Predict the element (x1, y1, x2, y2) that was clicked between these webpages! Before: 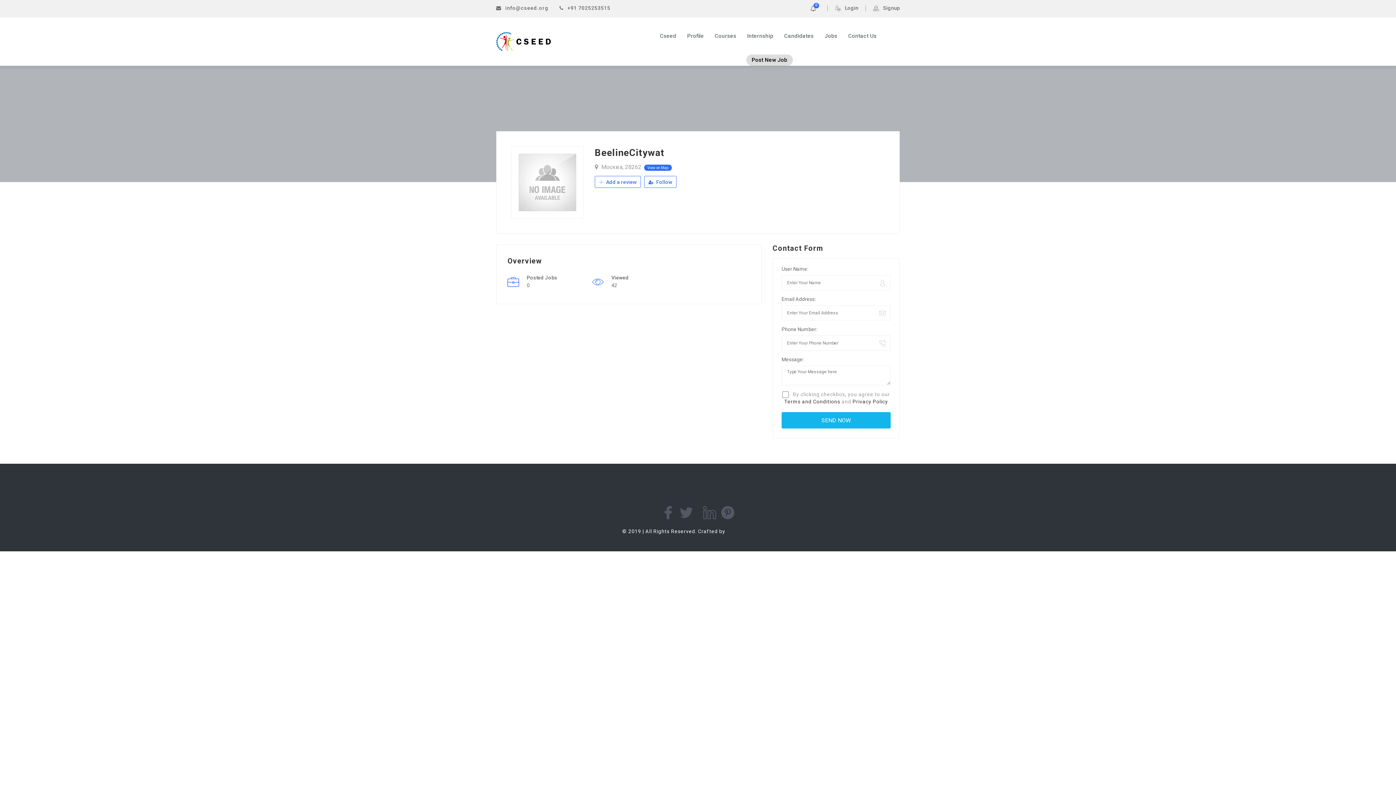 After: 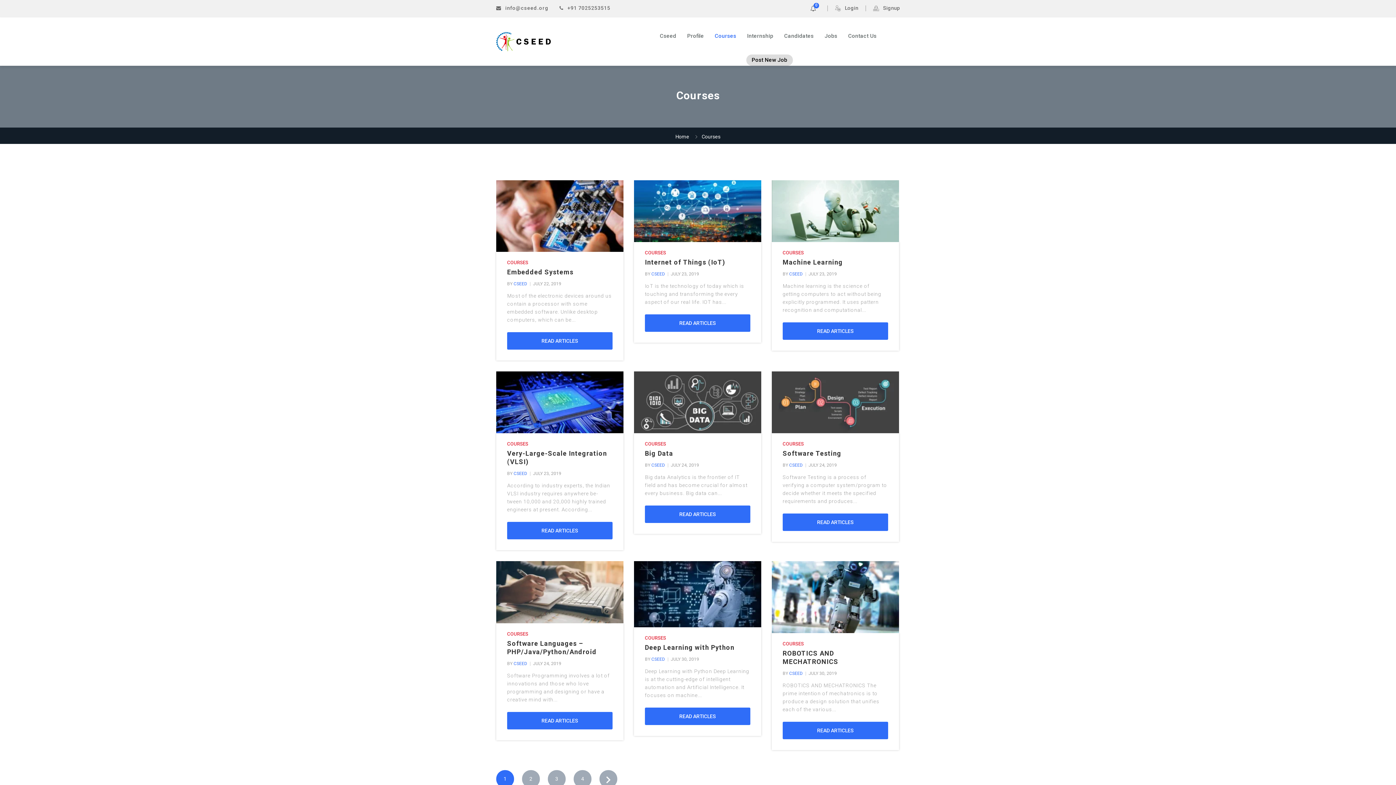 Action: bbox: (715, 17, 736, 54) label: Courses